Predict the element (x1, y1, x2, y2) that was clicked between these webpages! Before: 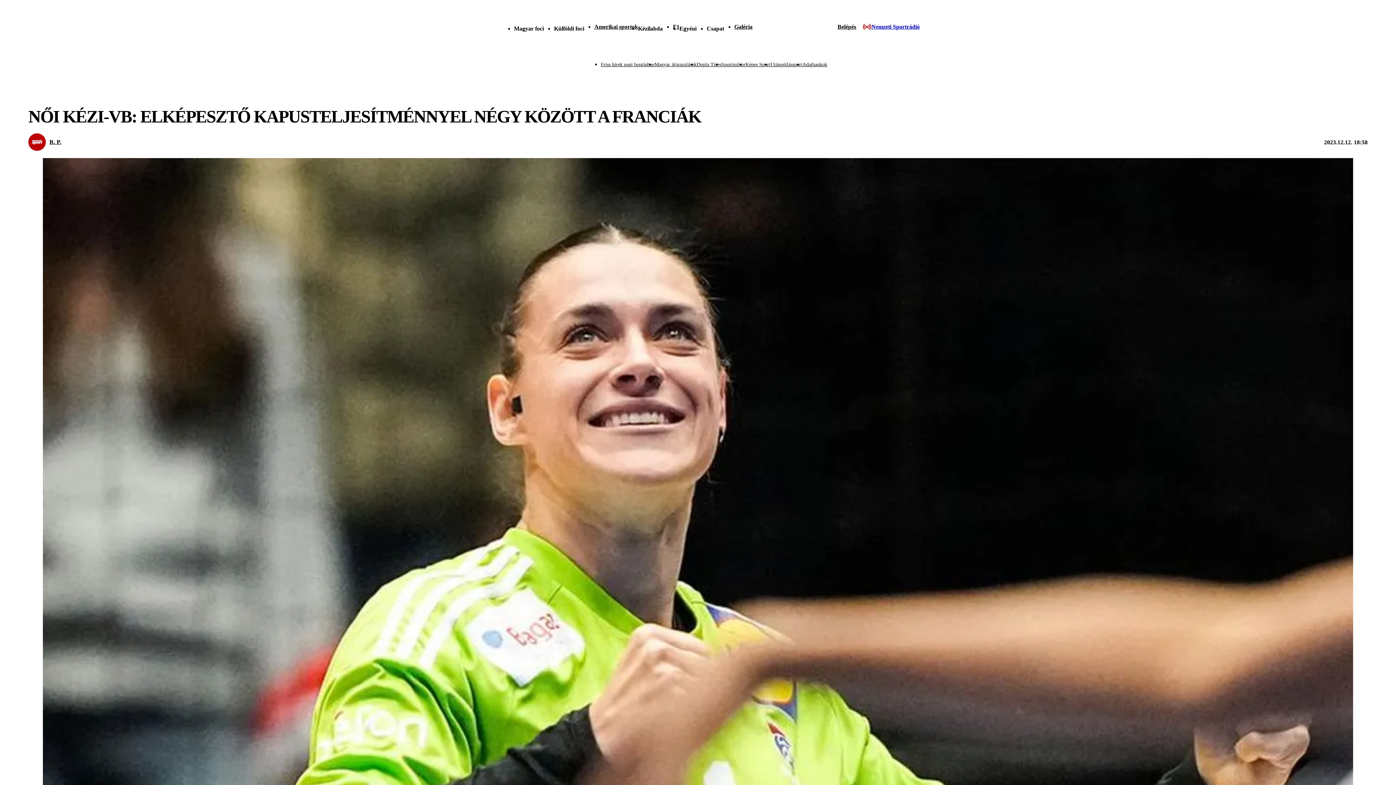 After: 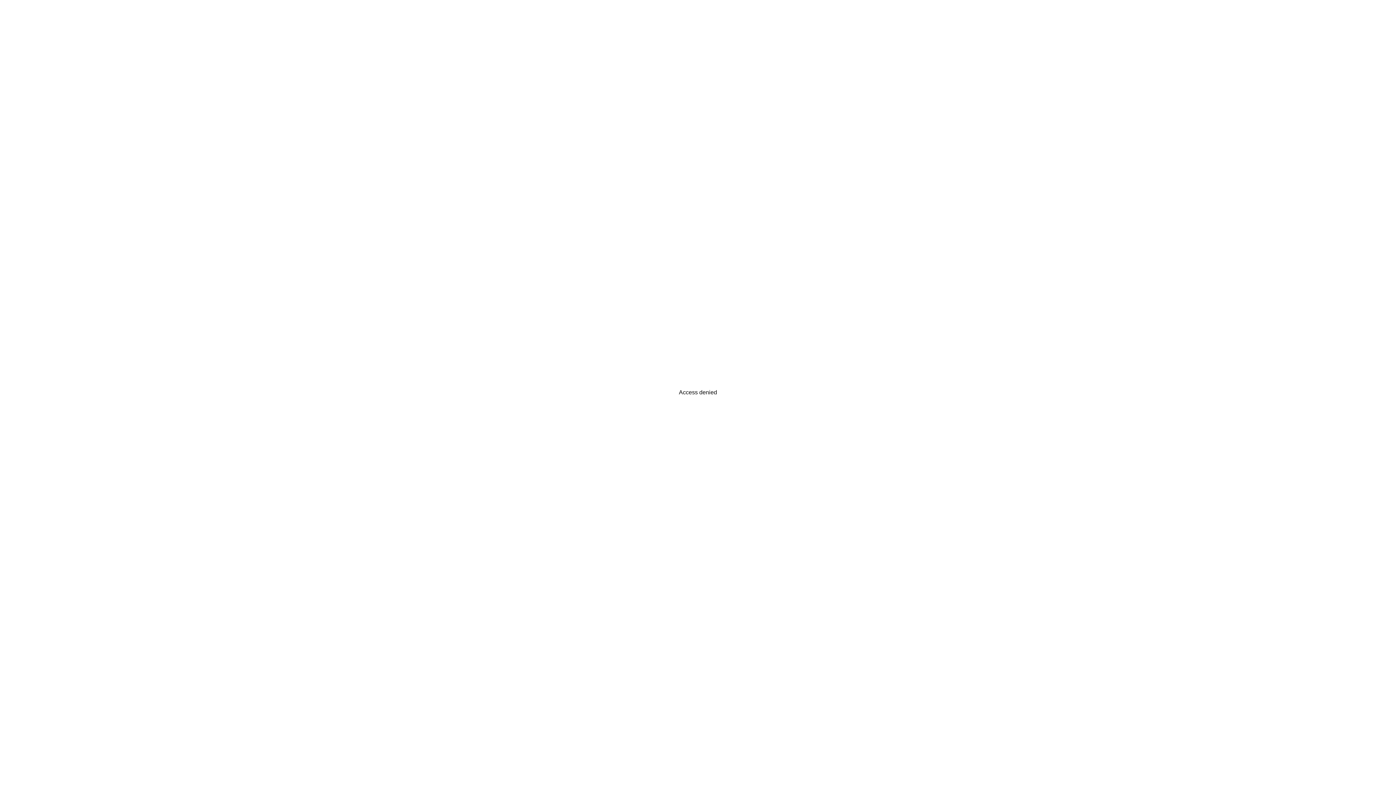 Action: bbox: (464, 27, 492, 33)